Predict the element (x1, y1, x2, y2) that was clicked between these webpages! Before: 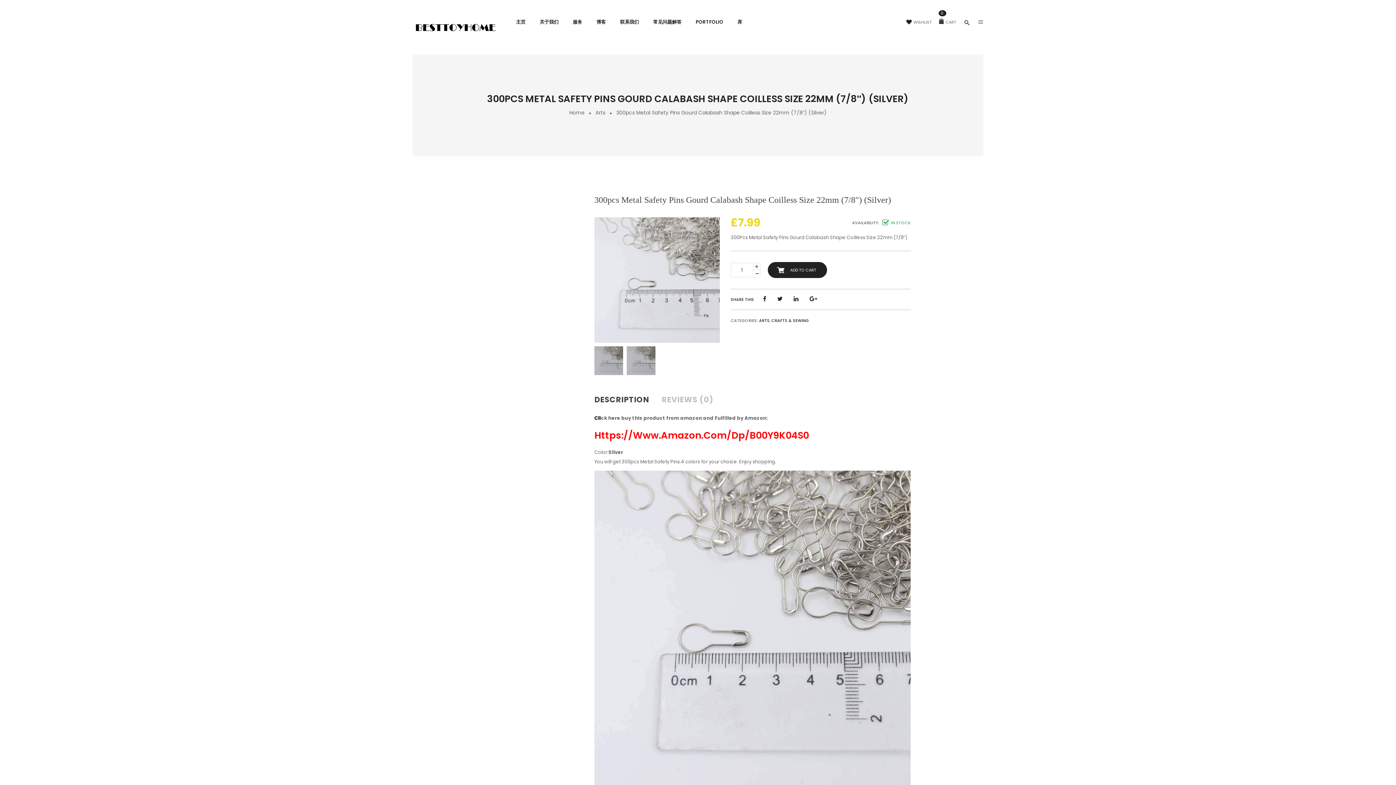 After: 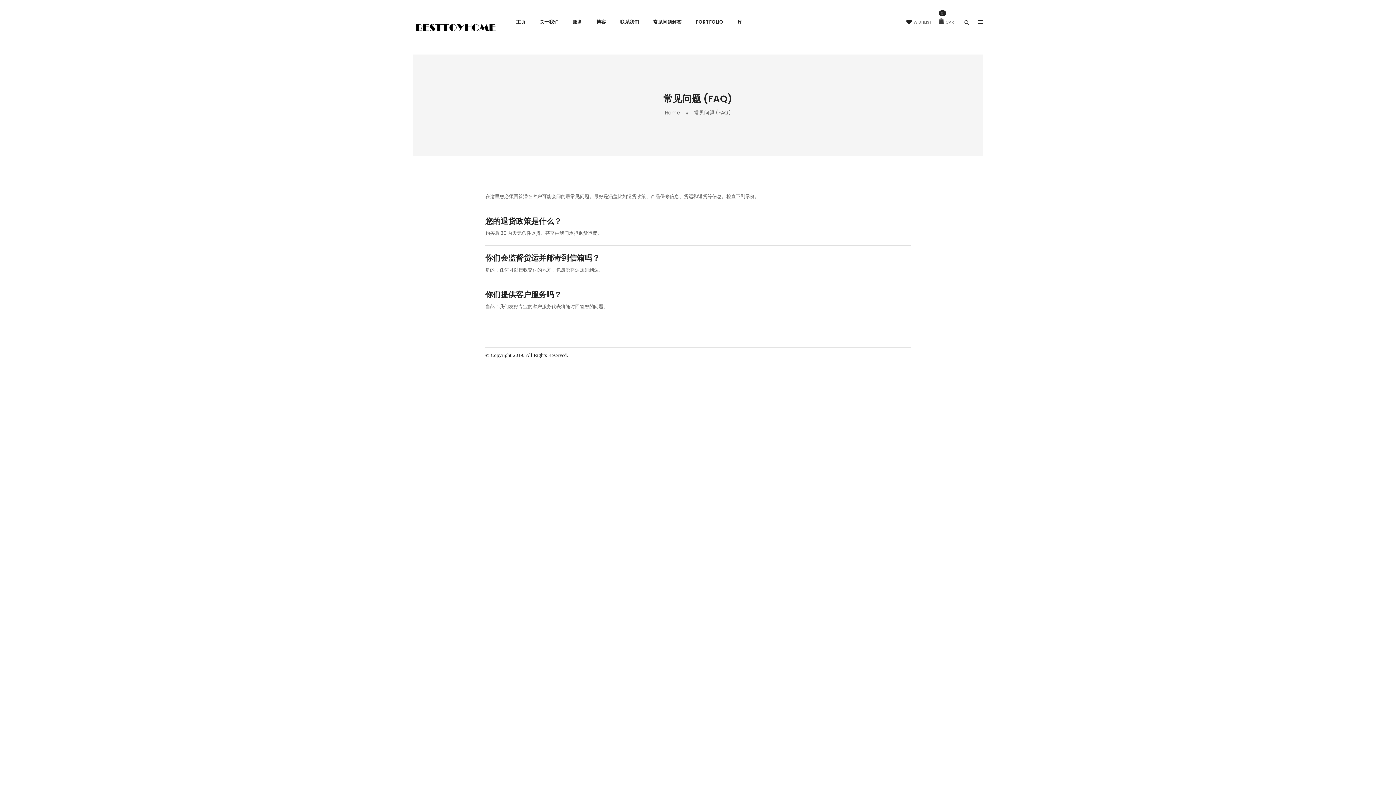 Action: label: 常见问题解答 bbox: (646, 18, 688, 25)